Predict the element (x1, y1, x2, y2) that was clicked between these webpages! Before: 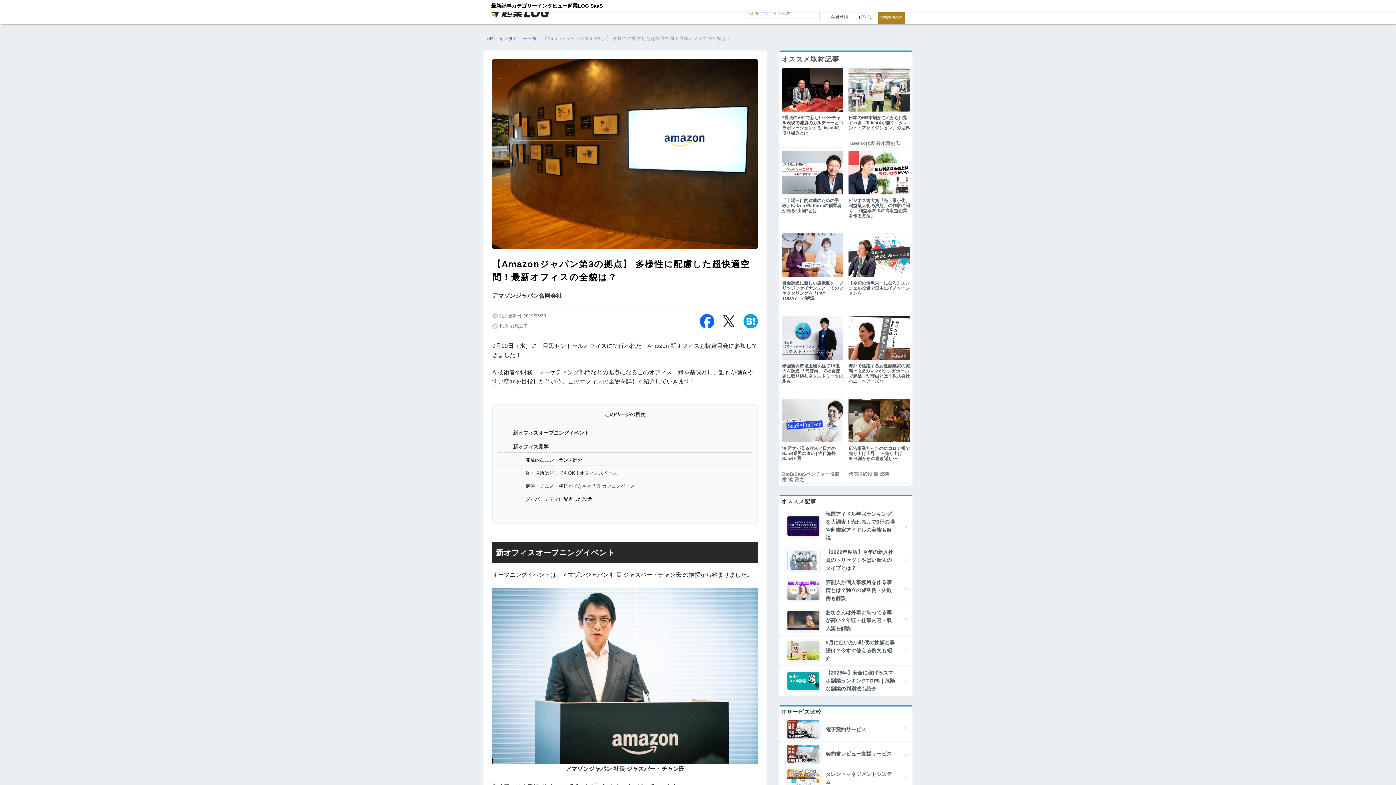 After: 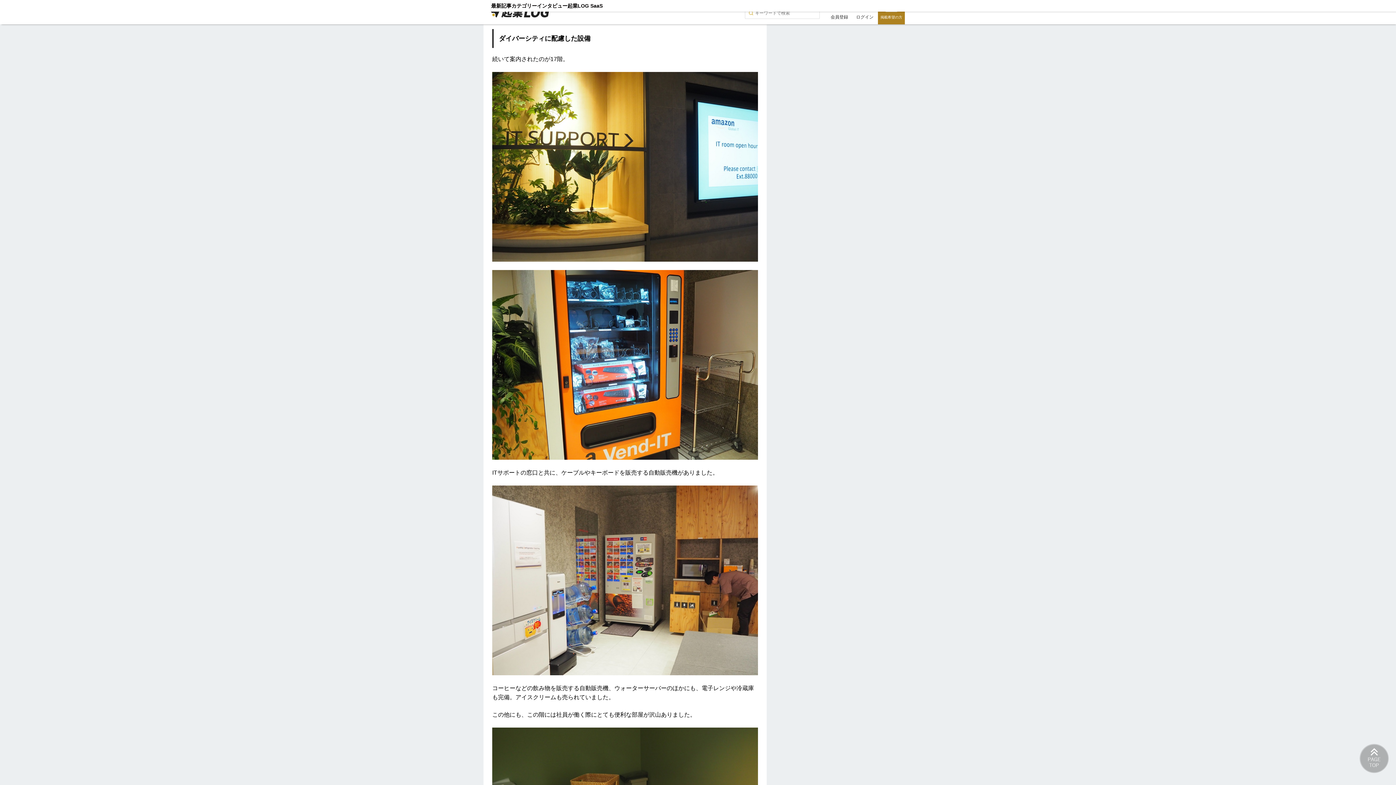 Action: label: ダイバーシティに配慮した設備 bbox: (498, 495, 751, 503)